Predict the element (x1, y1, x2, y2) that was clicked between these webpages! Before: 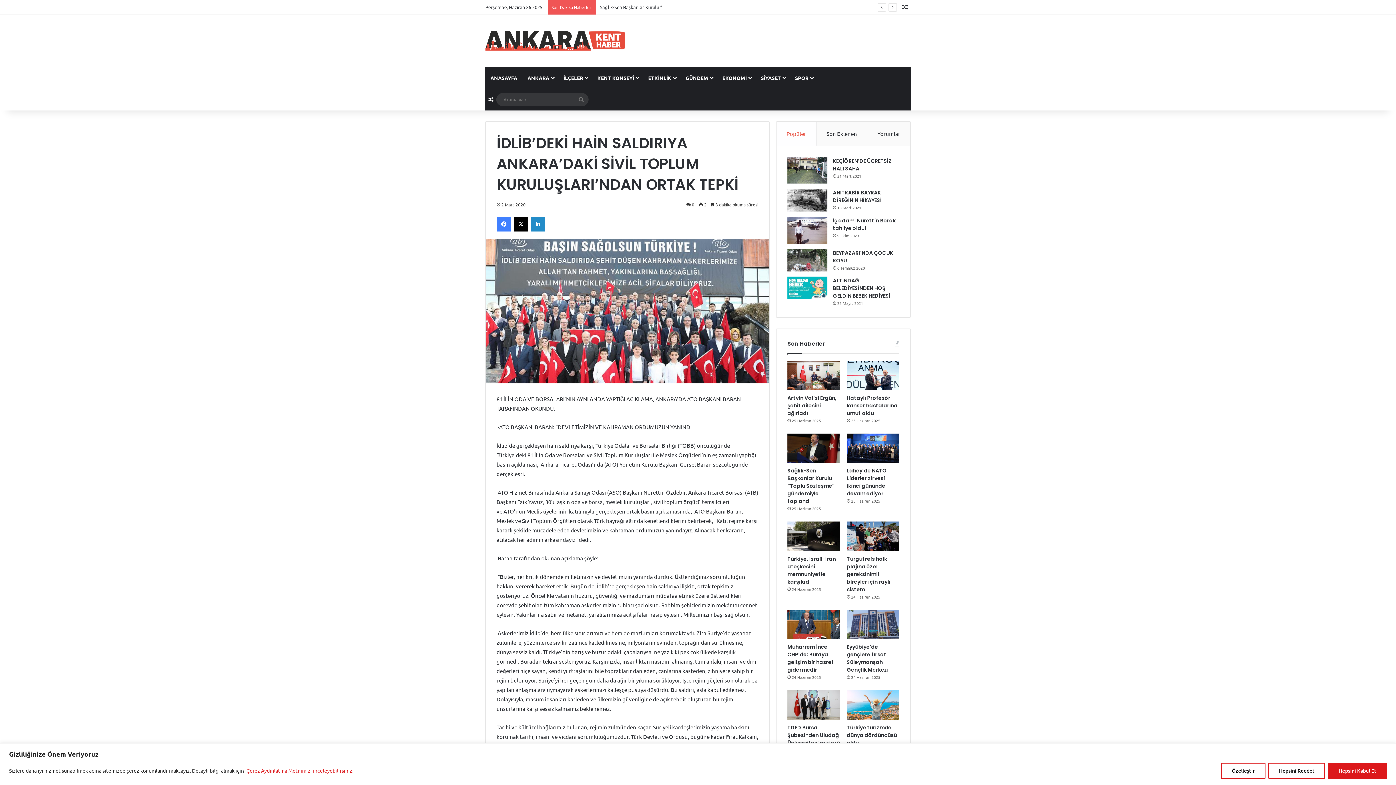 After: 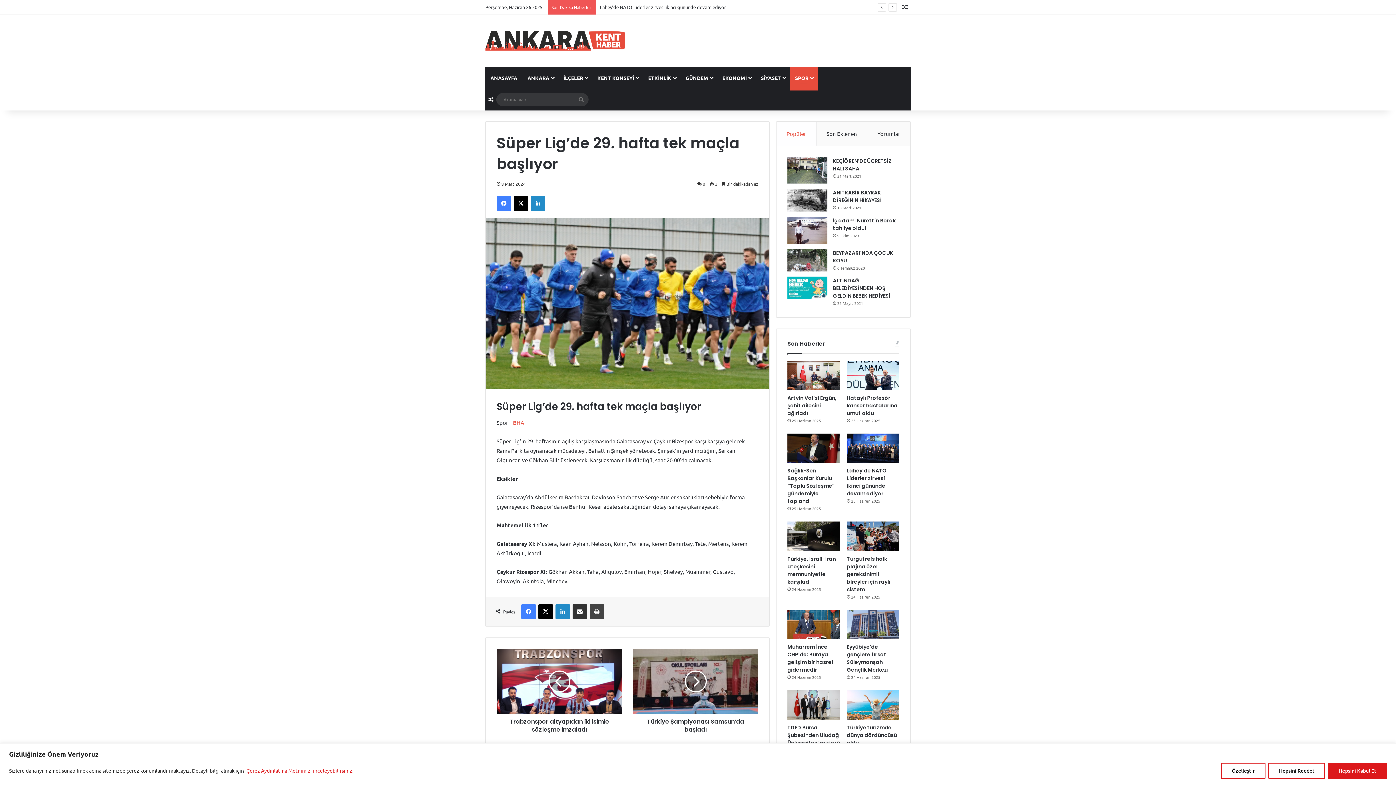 Action: bbox: (900, 0, 910, 14) label: Rastgele Makale